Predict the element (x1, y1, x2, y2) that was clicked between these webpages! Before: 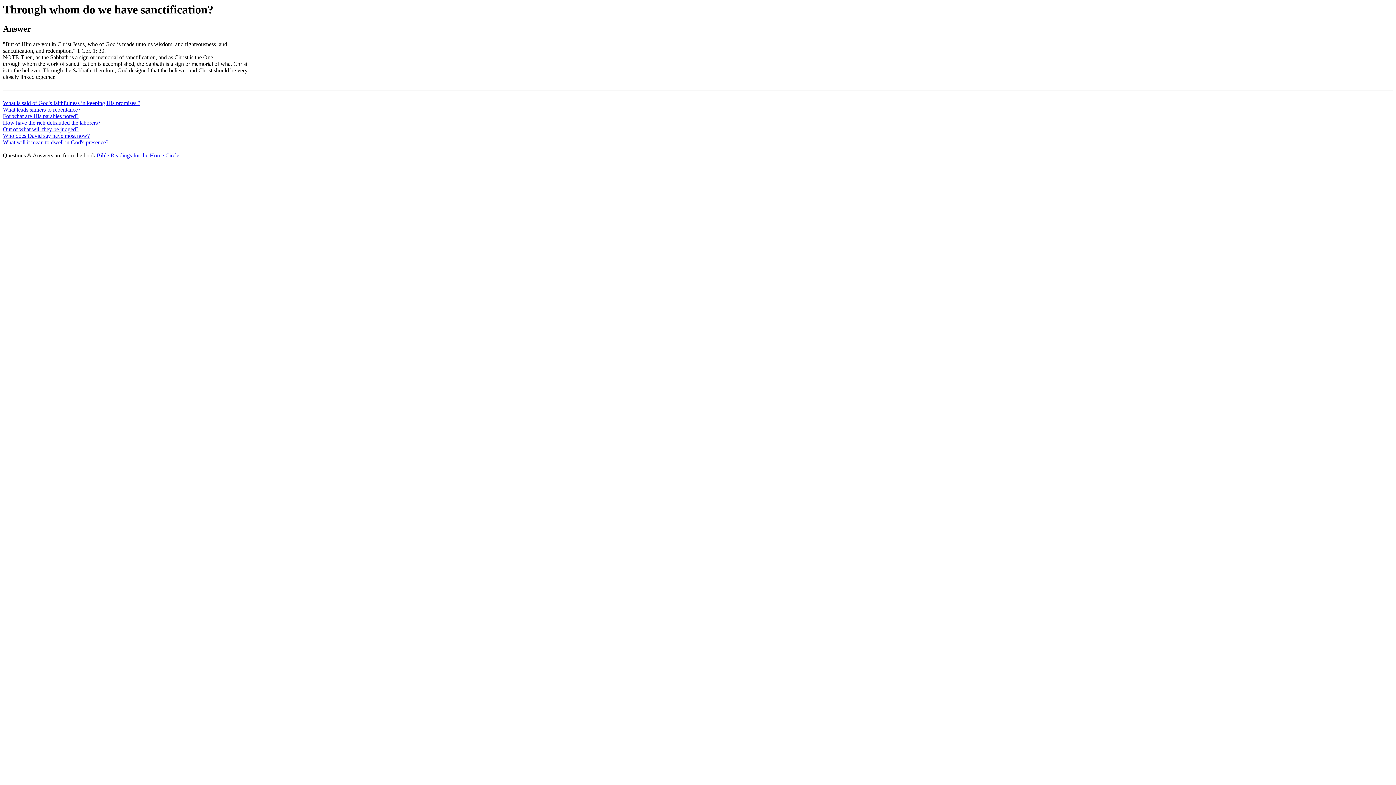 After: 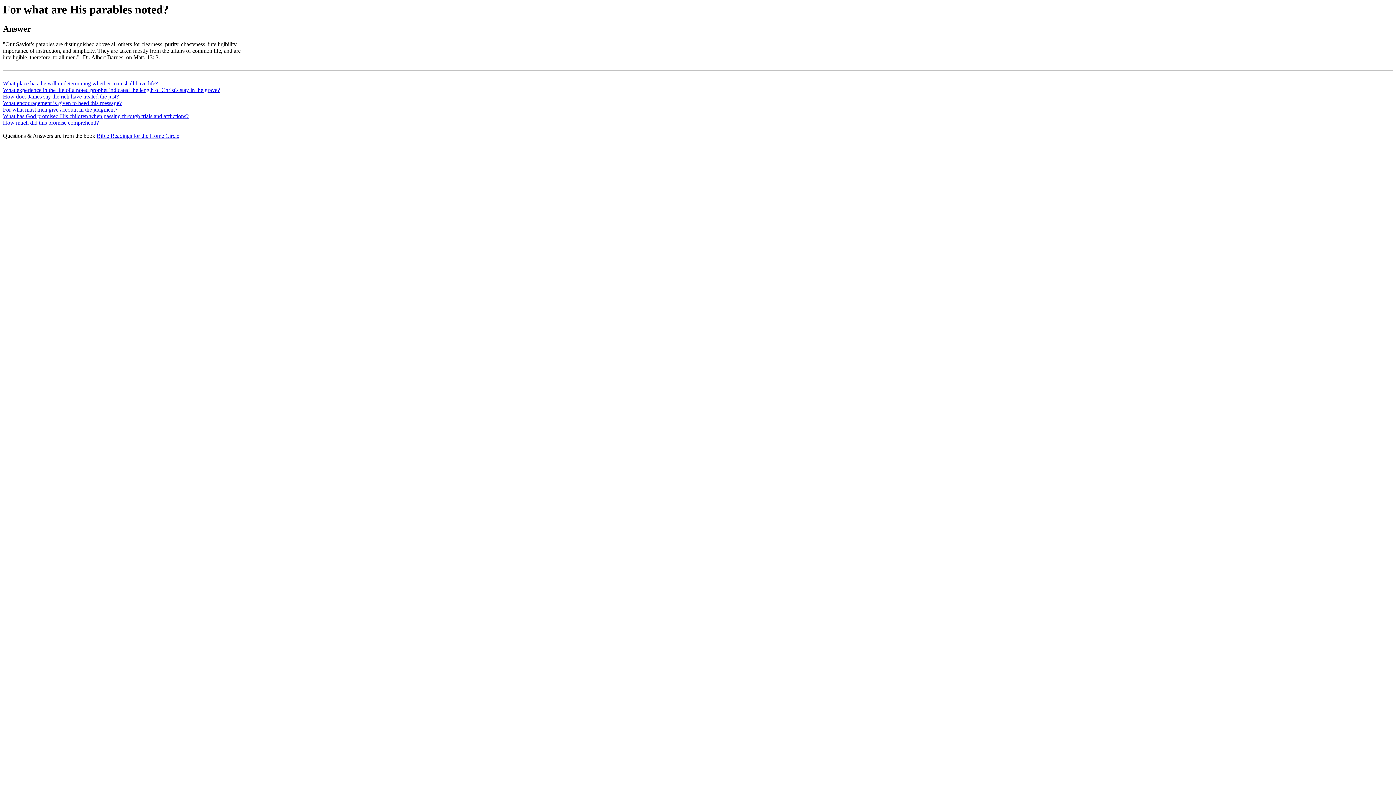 Action: bbox: (2, 113, 78, 119) label: For what are His parables noted?